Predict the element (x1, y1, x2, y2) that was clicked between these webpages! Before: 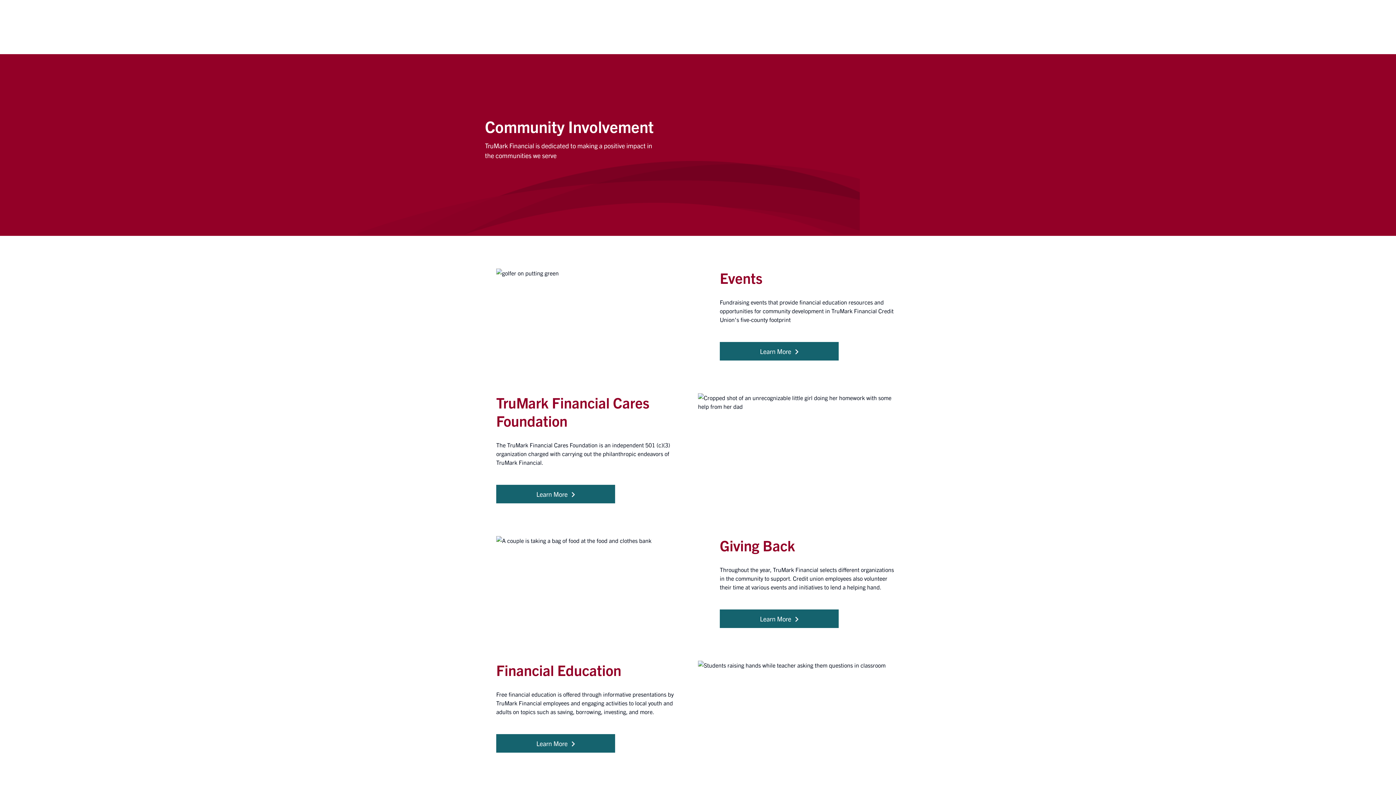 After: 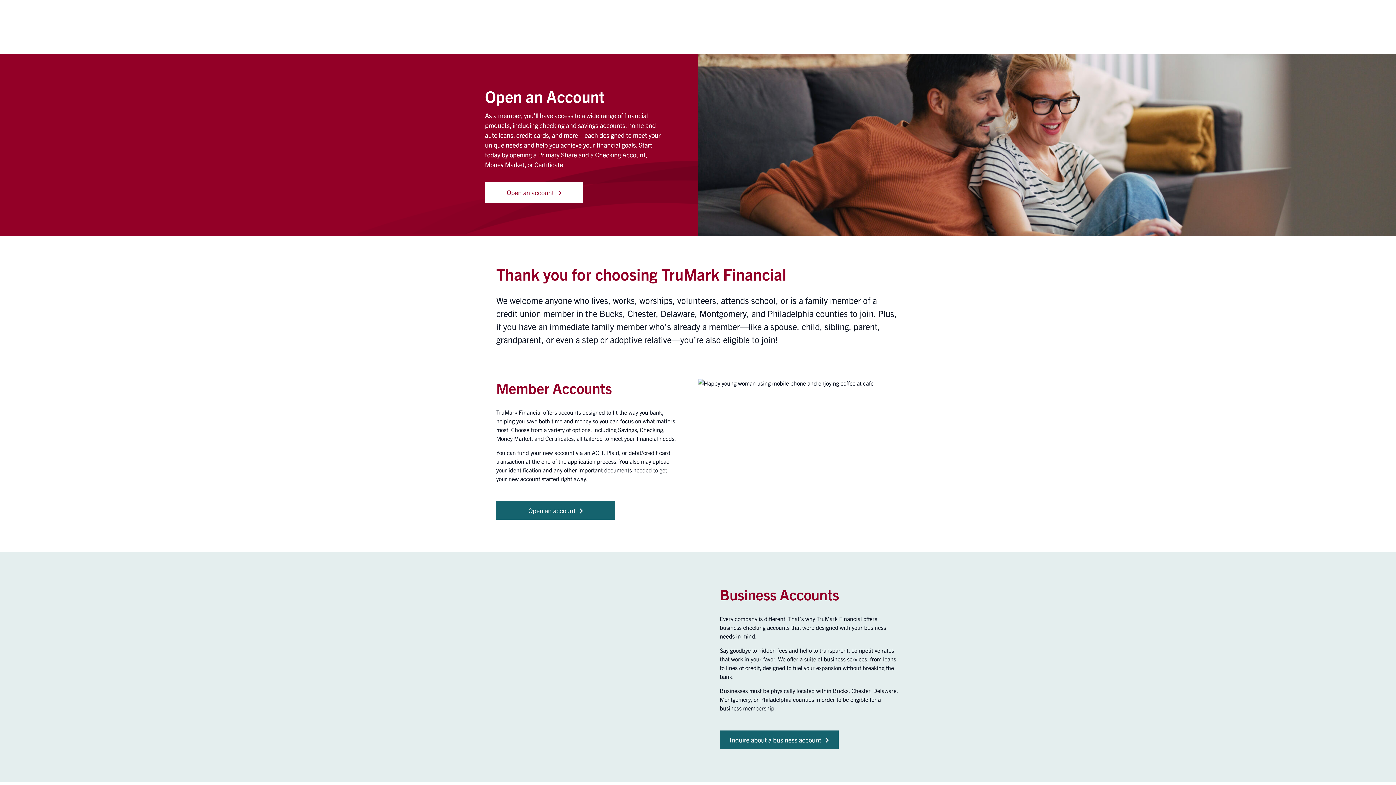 Action: bbox: (1204, 7, 1242, 14) label: Open an Account